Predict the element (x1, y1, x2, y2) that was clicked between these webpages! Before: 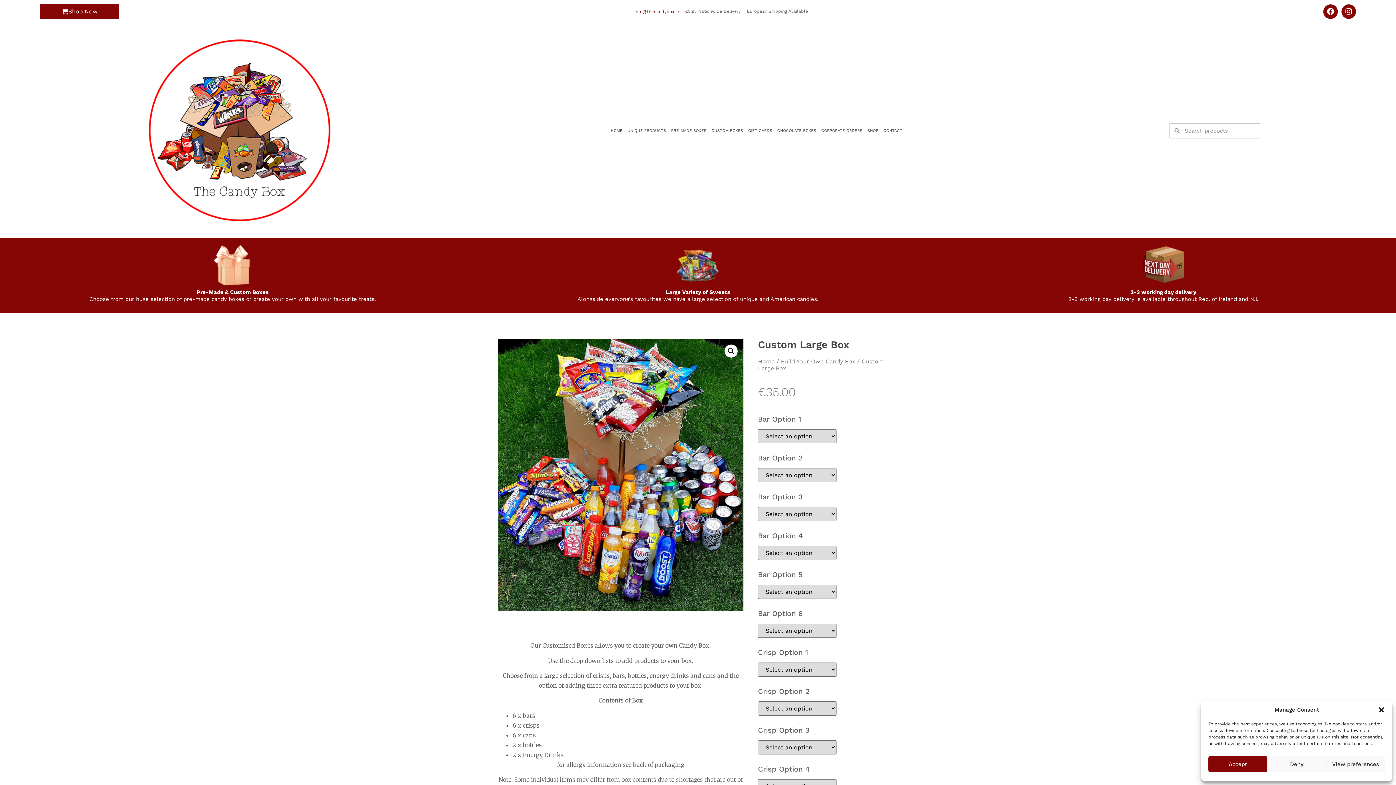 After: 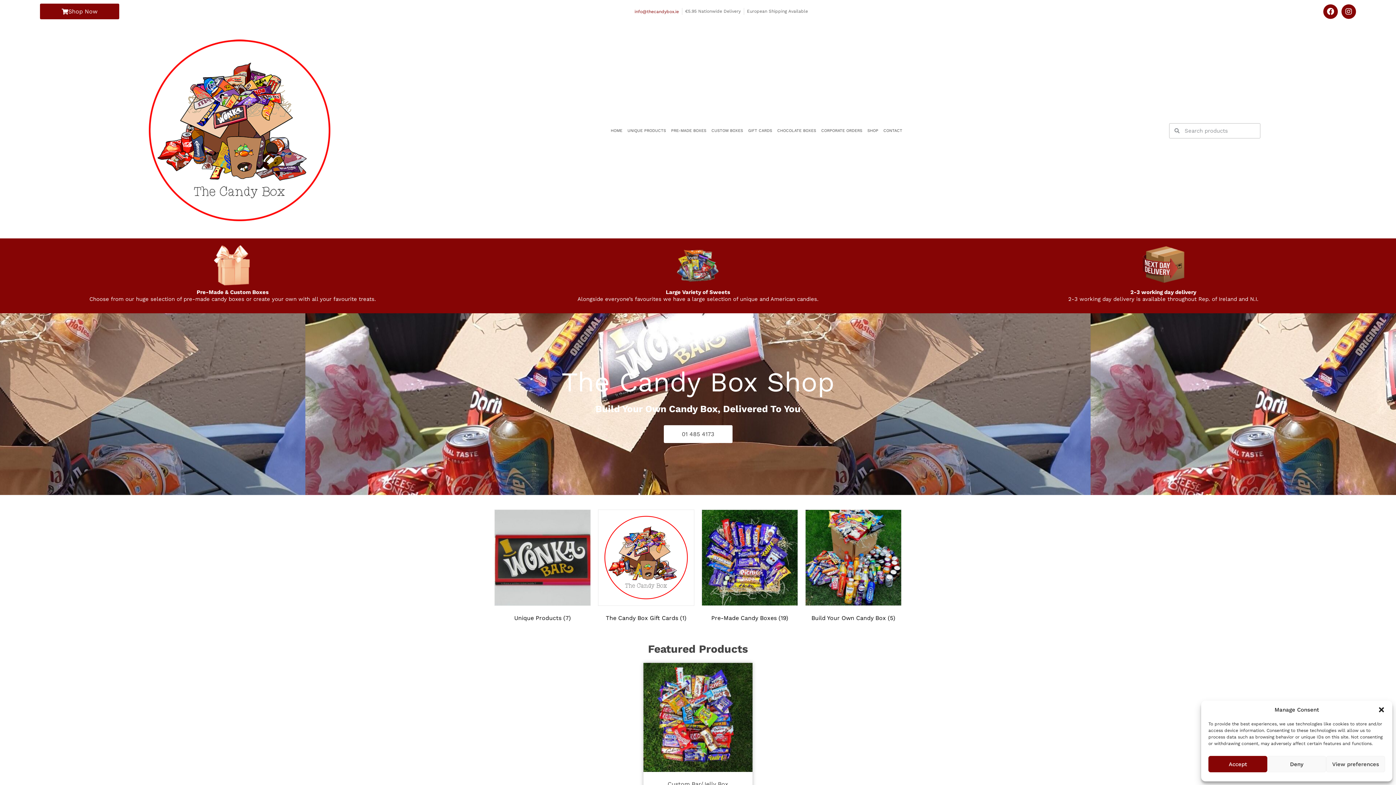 Action: label: Shop Now bbox: (40, 3, 119, 19)